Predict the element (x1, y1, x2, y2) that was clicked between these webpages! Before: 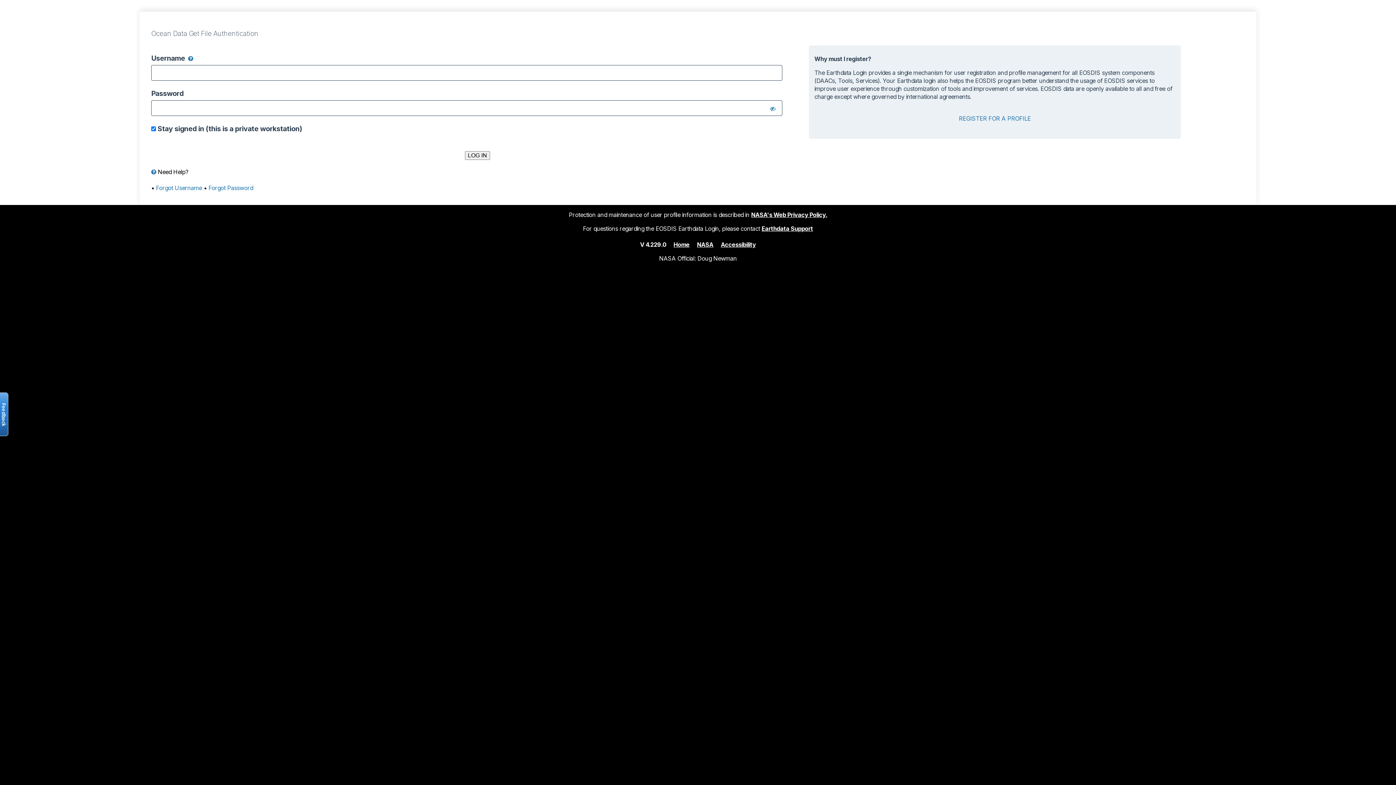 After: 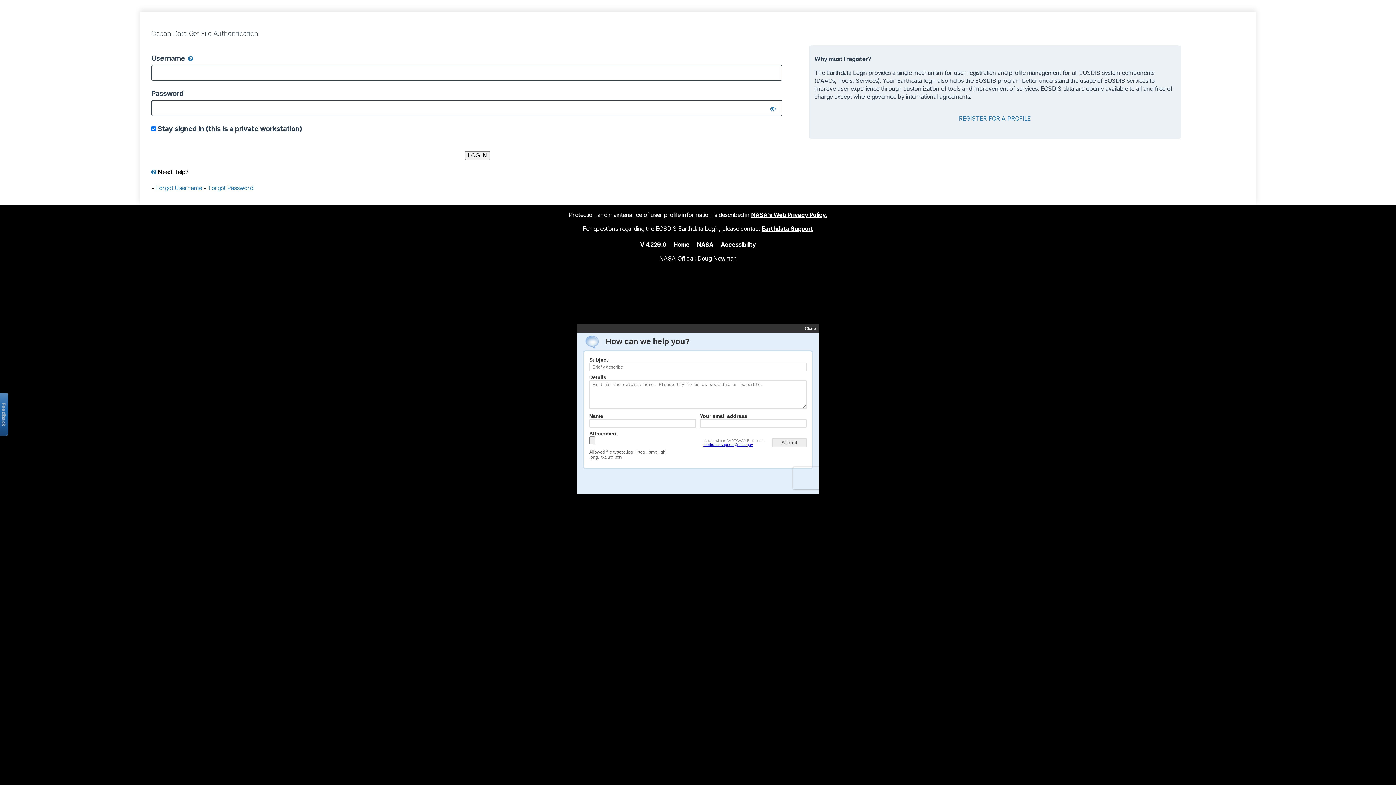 Action: bbox: (-2, 392, 8, 436) label: Open the feedback form